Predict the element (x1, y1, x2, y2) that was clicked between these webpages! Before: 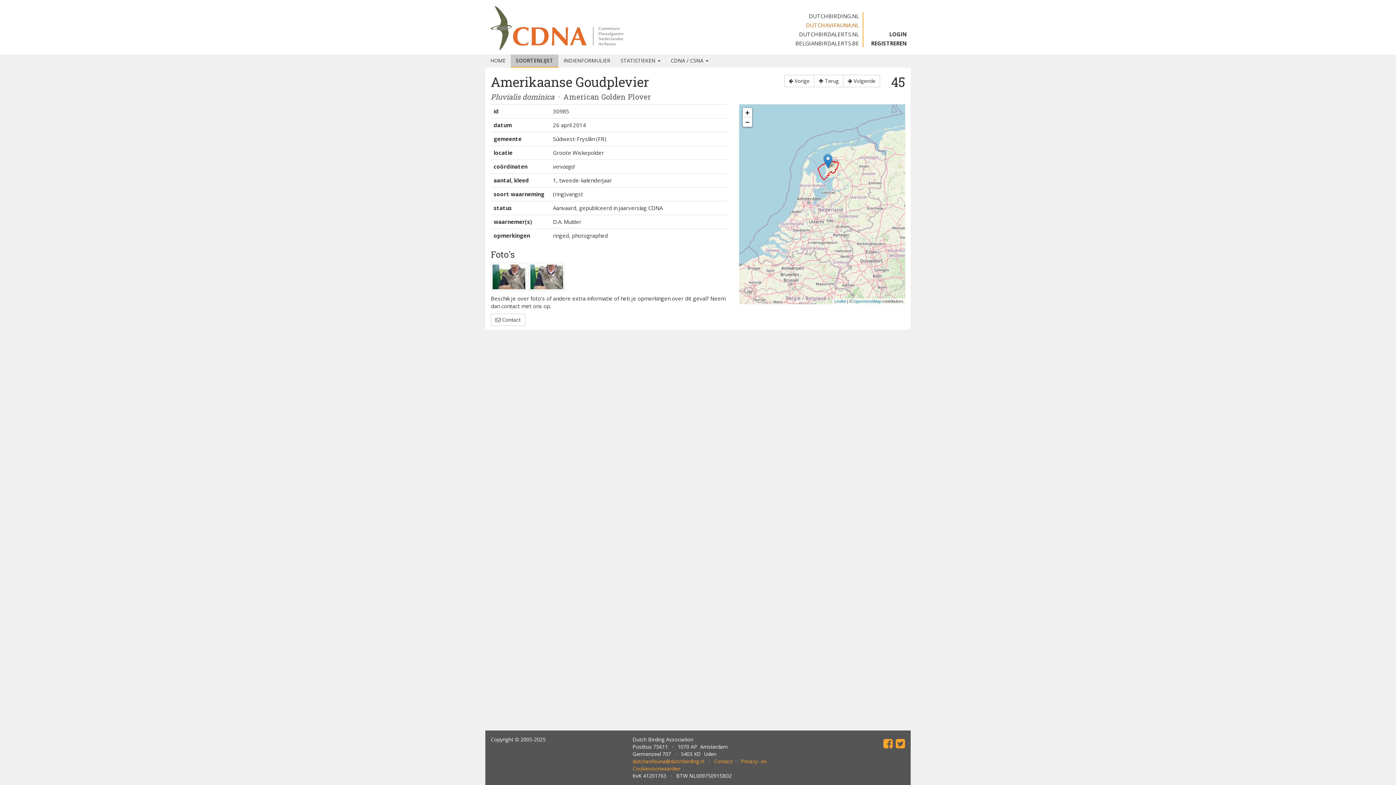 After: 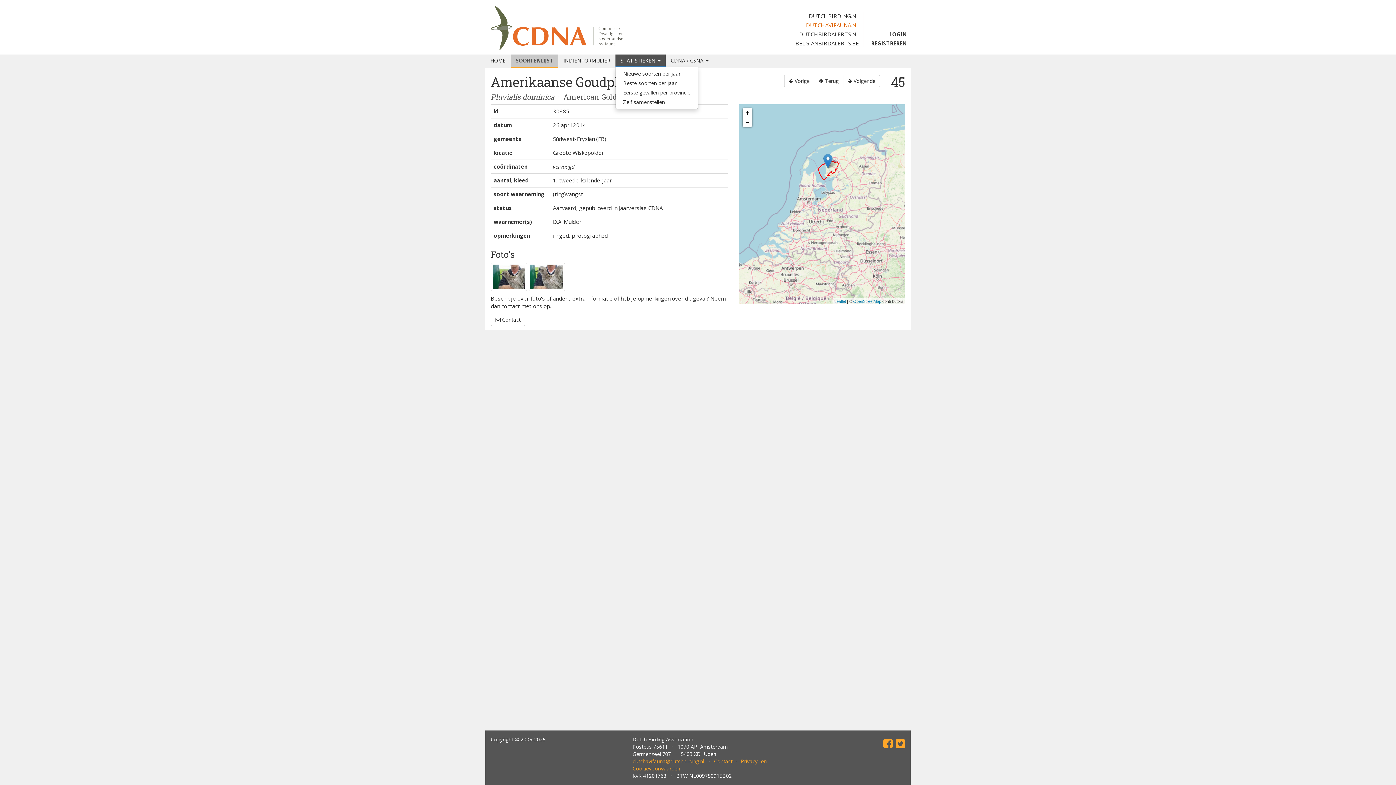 Action: label: STATISTIEKEN  bbox: (615, 54, 665, 66)